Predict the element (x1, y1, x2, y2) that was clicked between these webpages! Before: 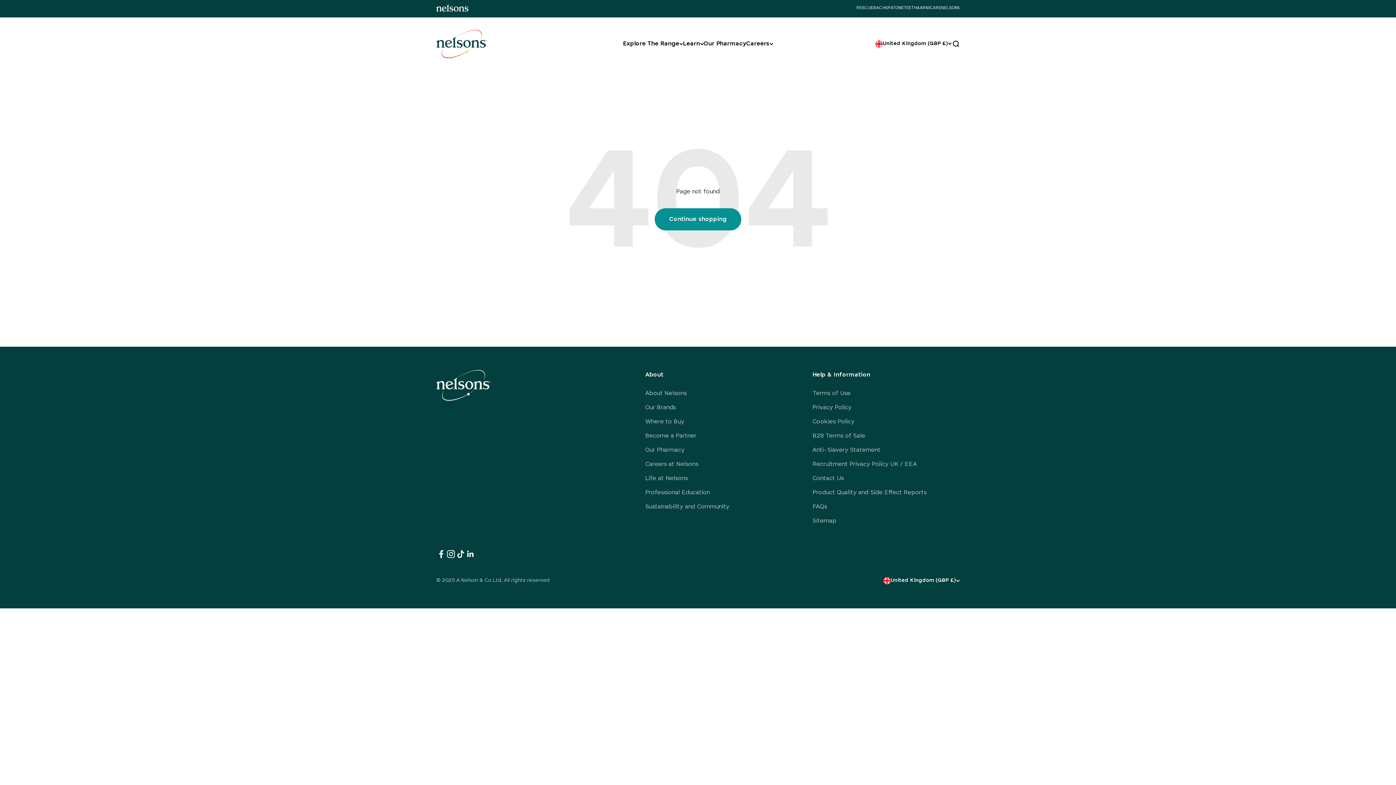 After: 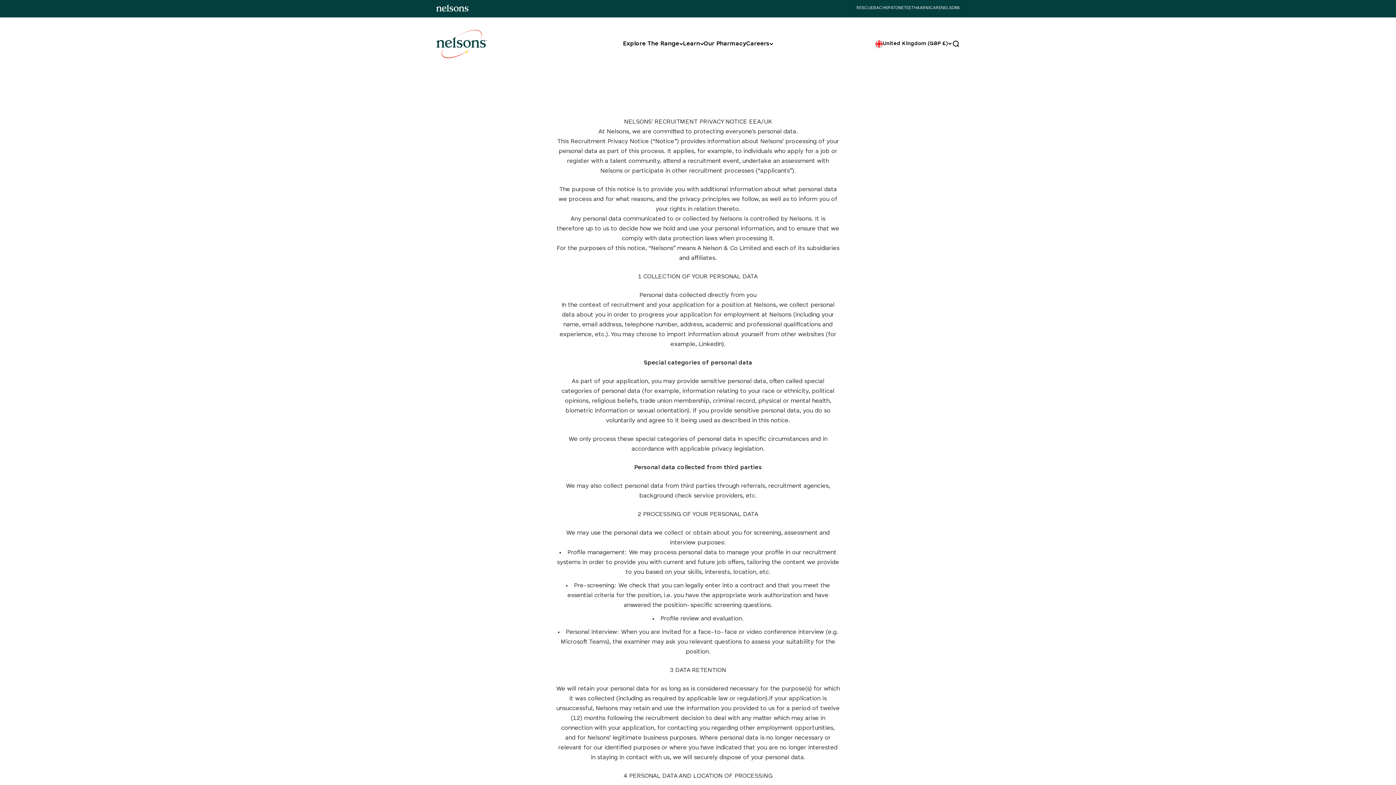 Action: bbox: (812, 459, 917, 469) label: Recruitment Privacy Policy UK / EEA